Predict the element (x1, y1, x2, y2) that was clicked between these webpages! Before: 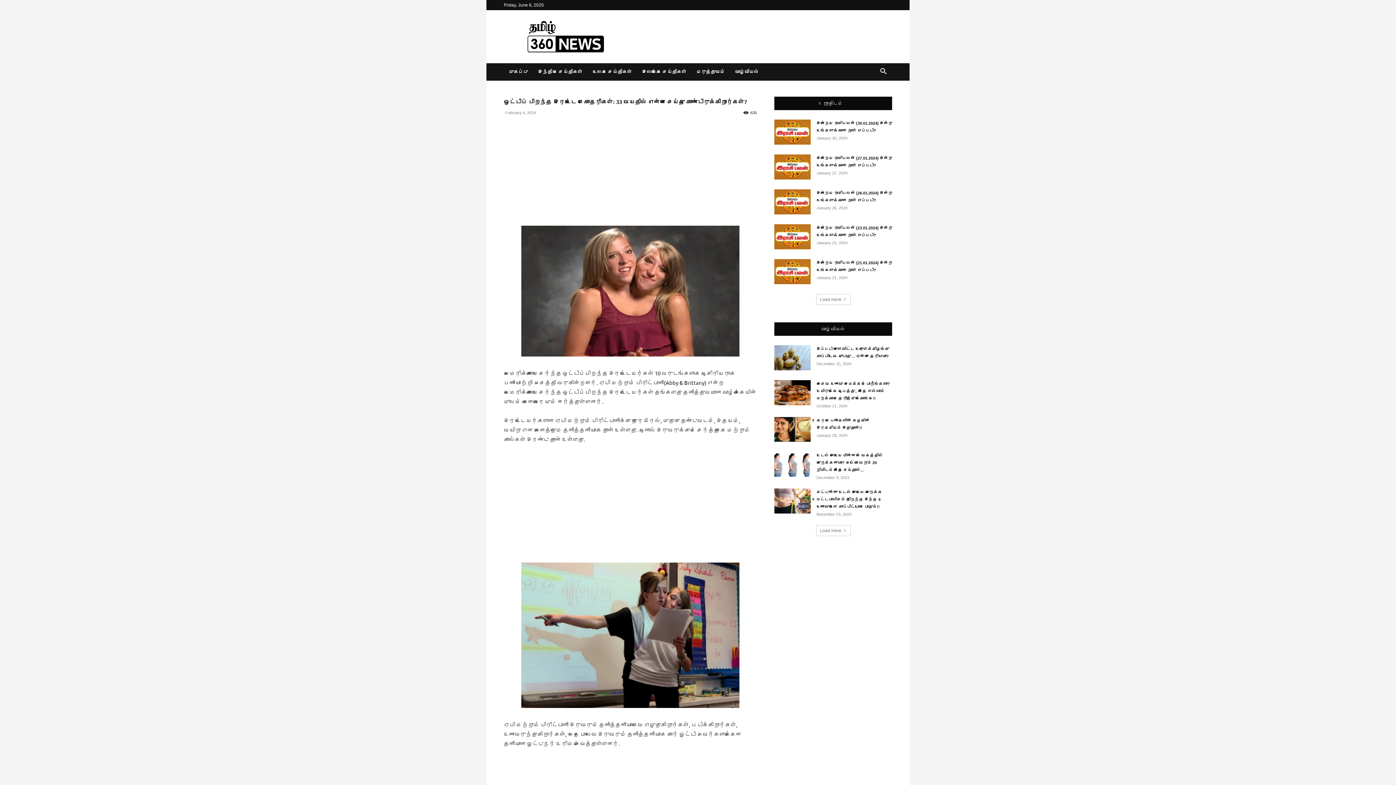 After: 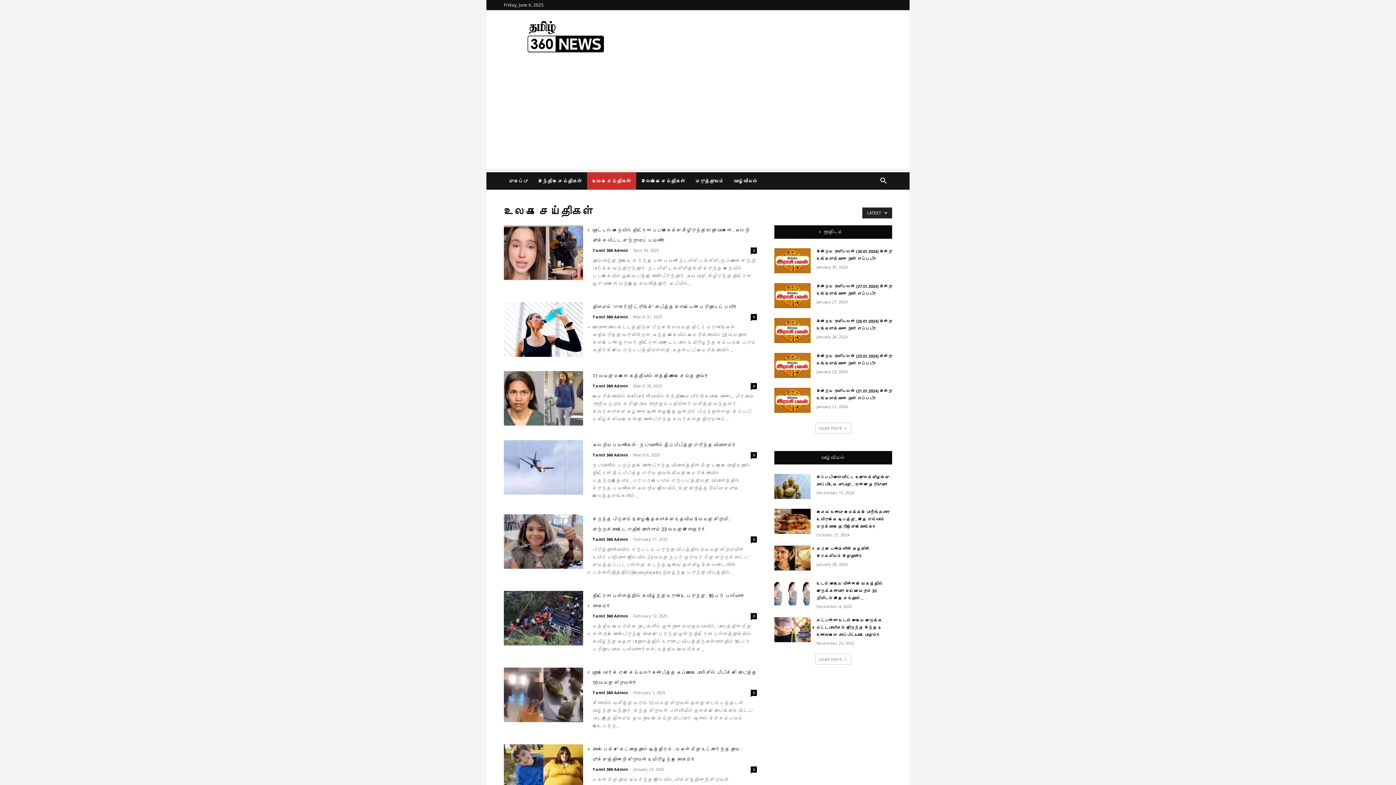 Action: label: உலக செய்திகள் bbox: (587, 63, 637, 80)